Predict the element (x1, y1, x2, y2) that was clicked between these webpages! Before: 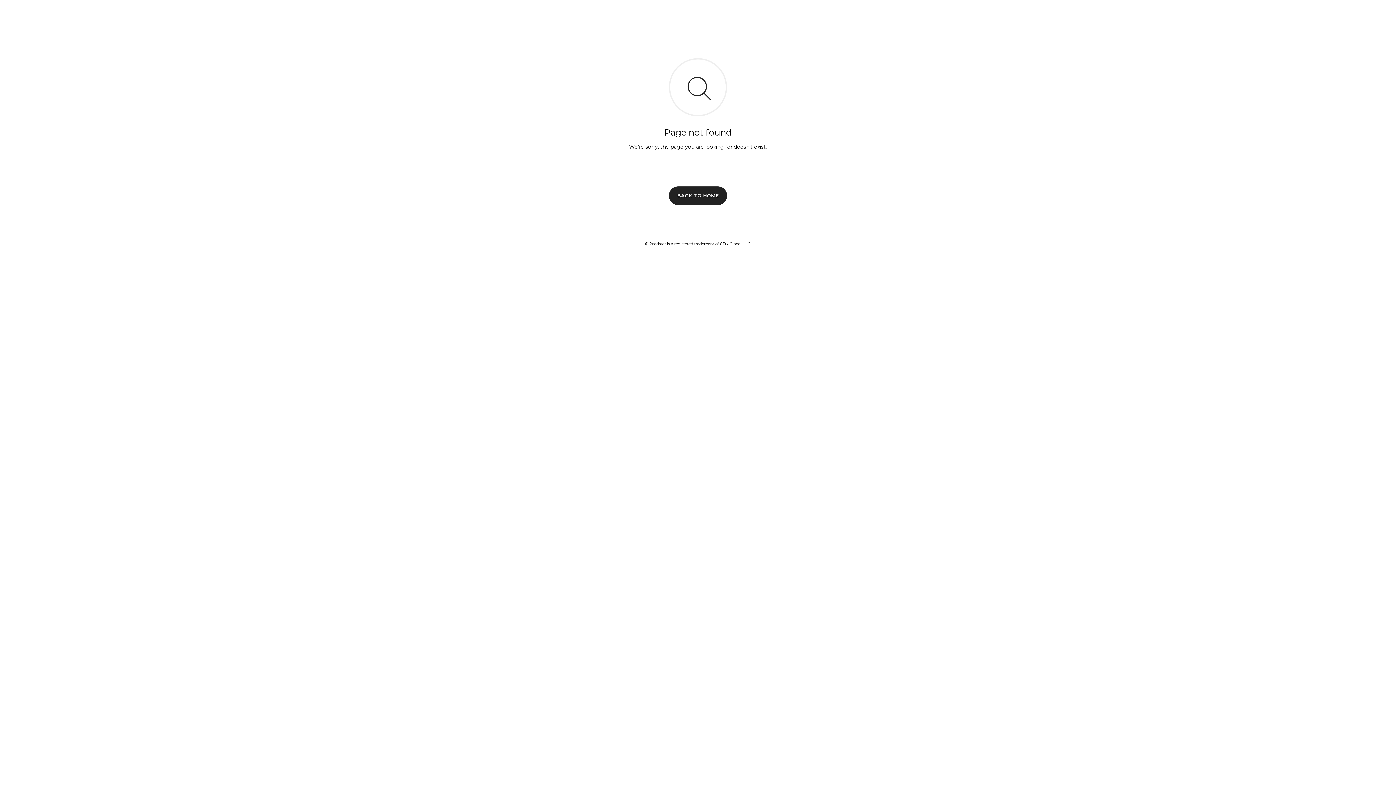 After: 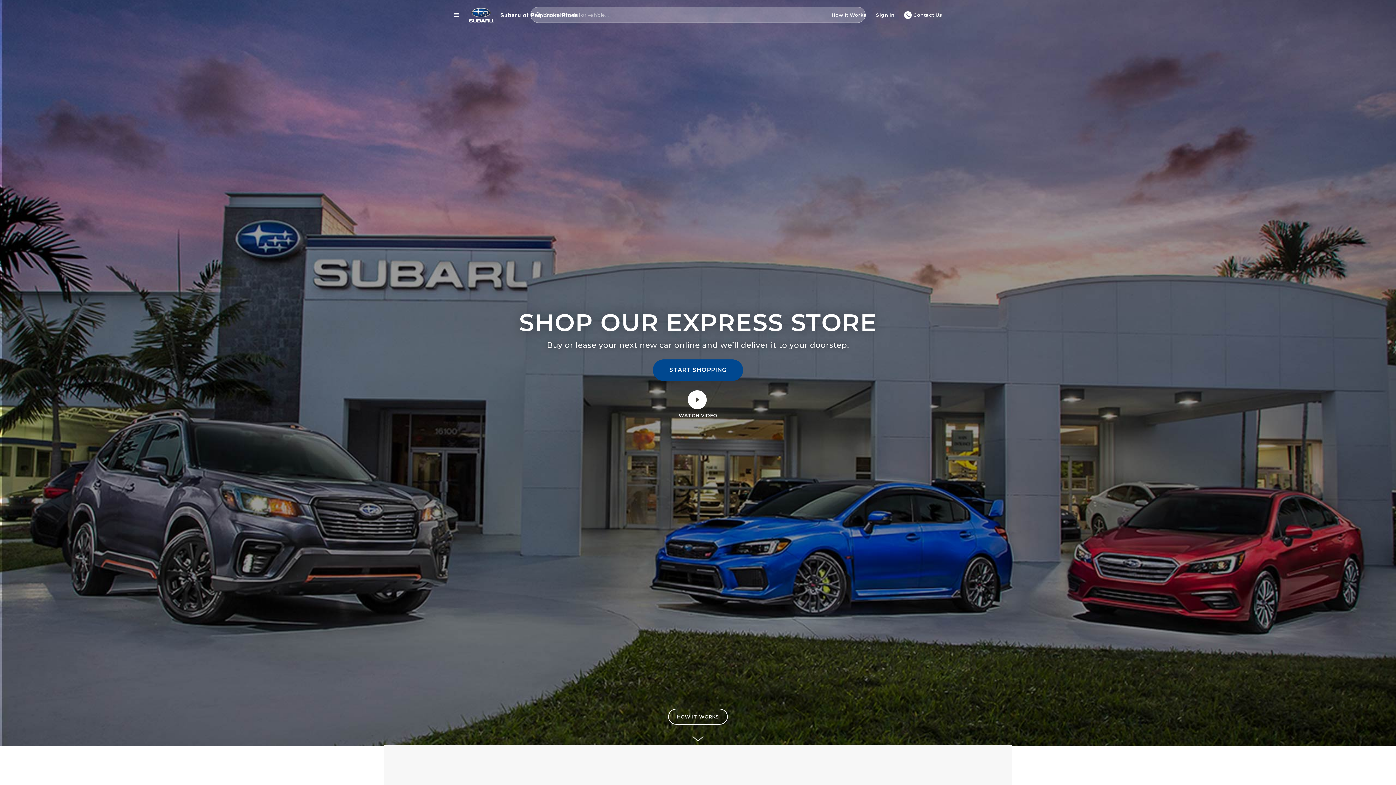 Action: label: BACK TO HOME bbox: (669, 186, 727, 204)